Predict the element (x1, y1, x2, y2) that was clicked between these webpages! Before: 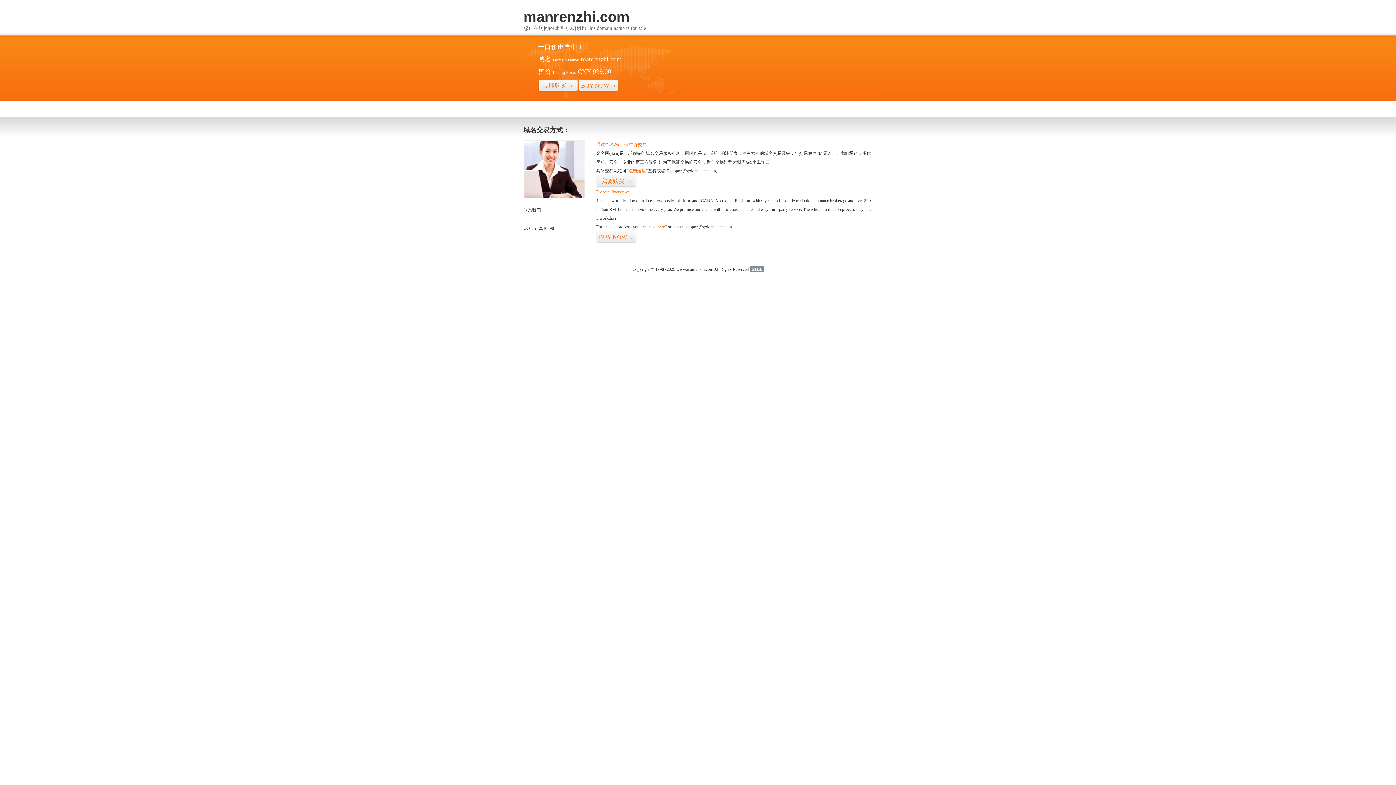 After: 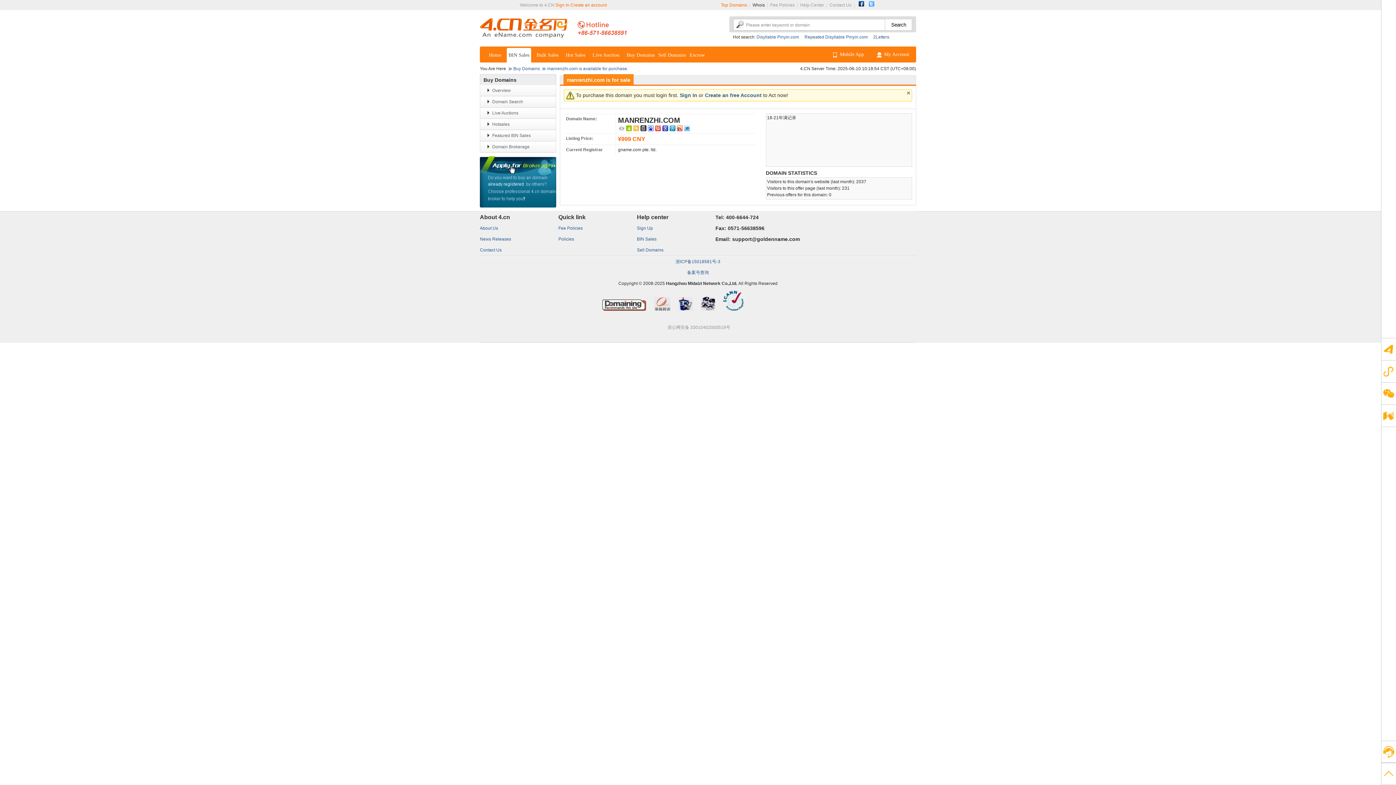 Action: bbox: (647, 224, 666, 229) label: “visit here”